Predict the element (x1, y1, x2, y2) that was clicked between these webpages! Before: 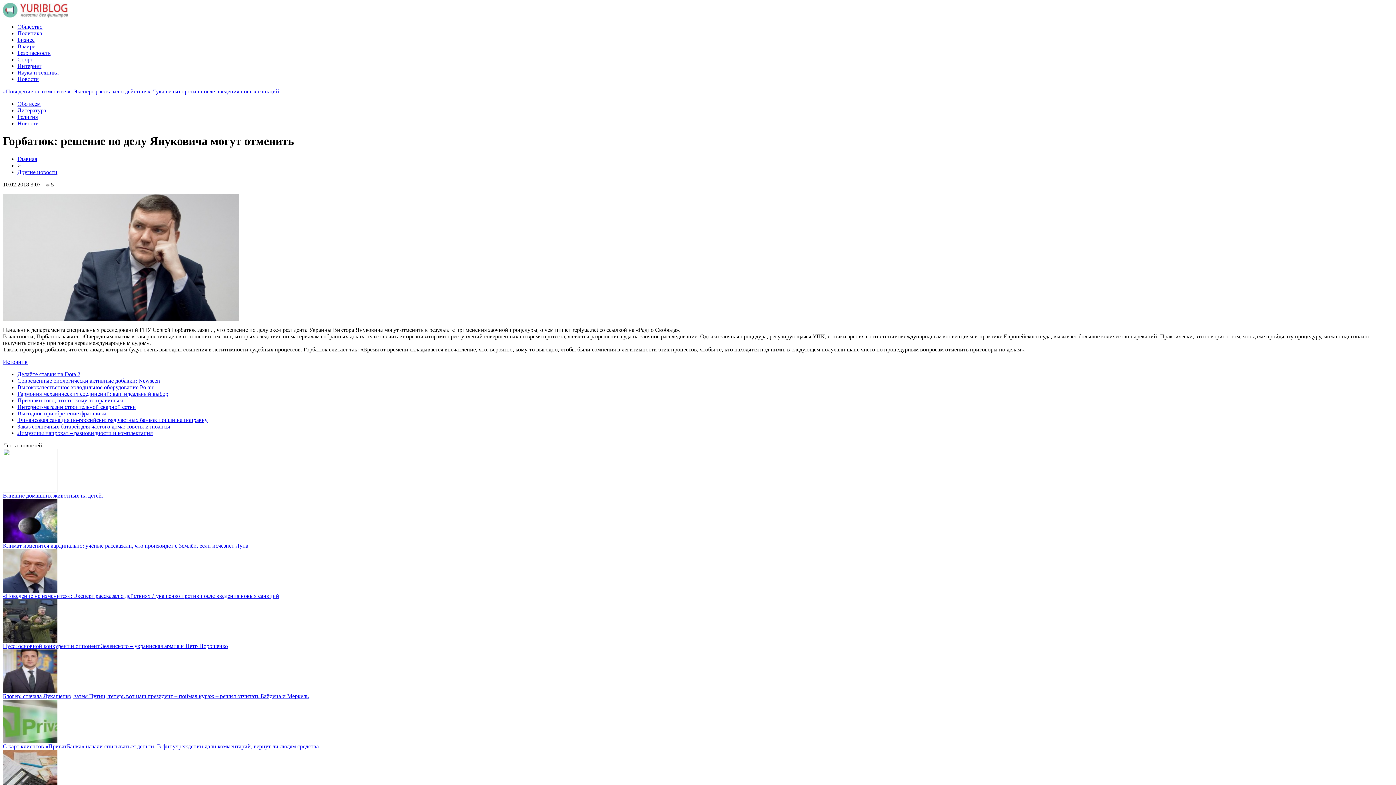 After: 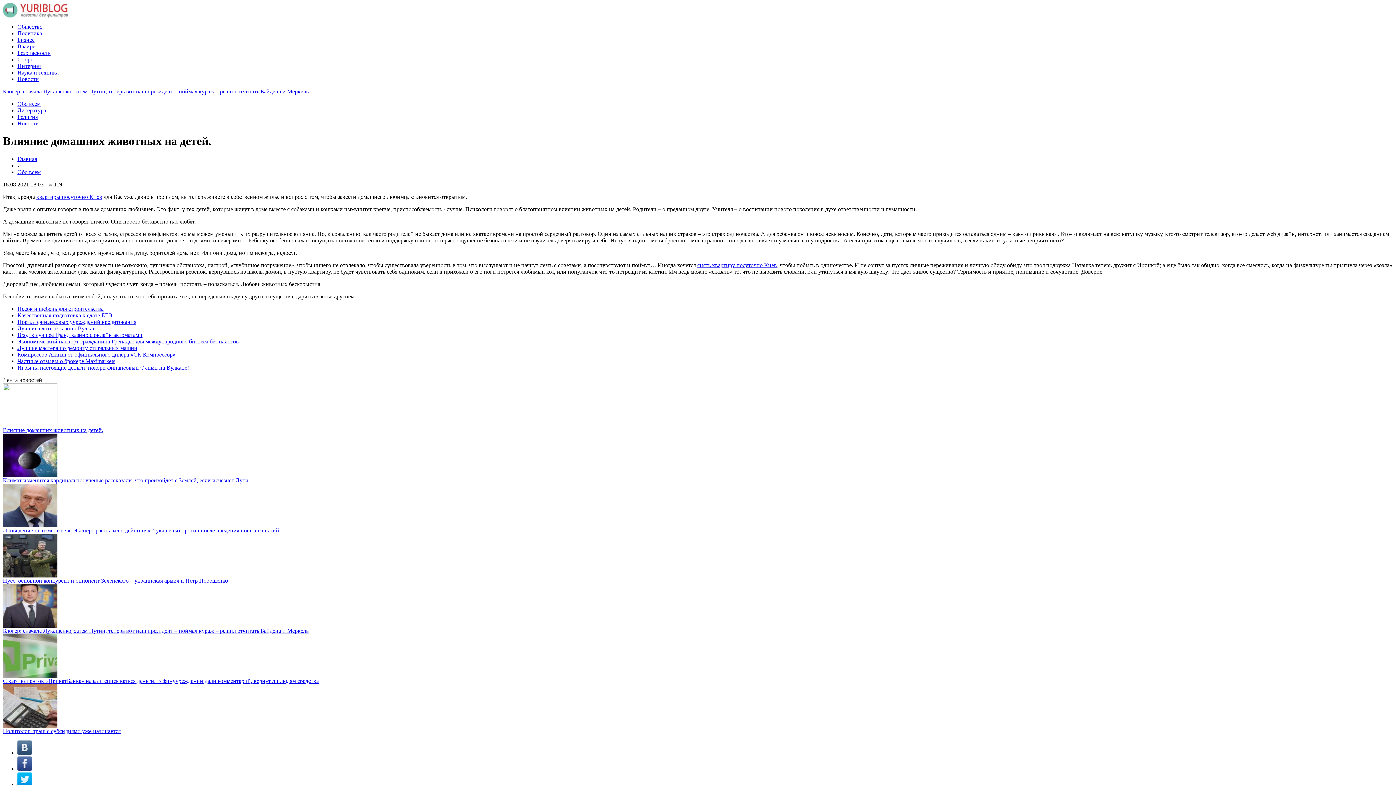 Action: bbox: (2, 492, 103, 498) label: Влияние домашних животных на детей.